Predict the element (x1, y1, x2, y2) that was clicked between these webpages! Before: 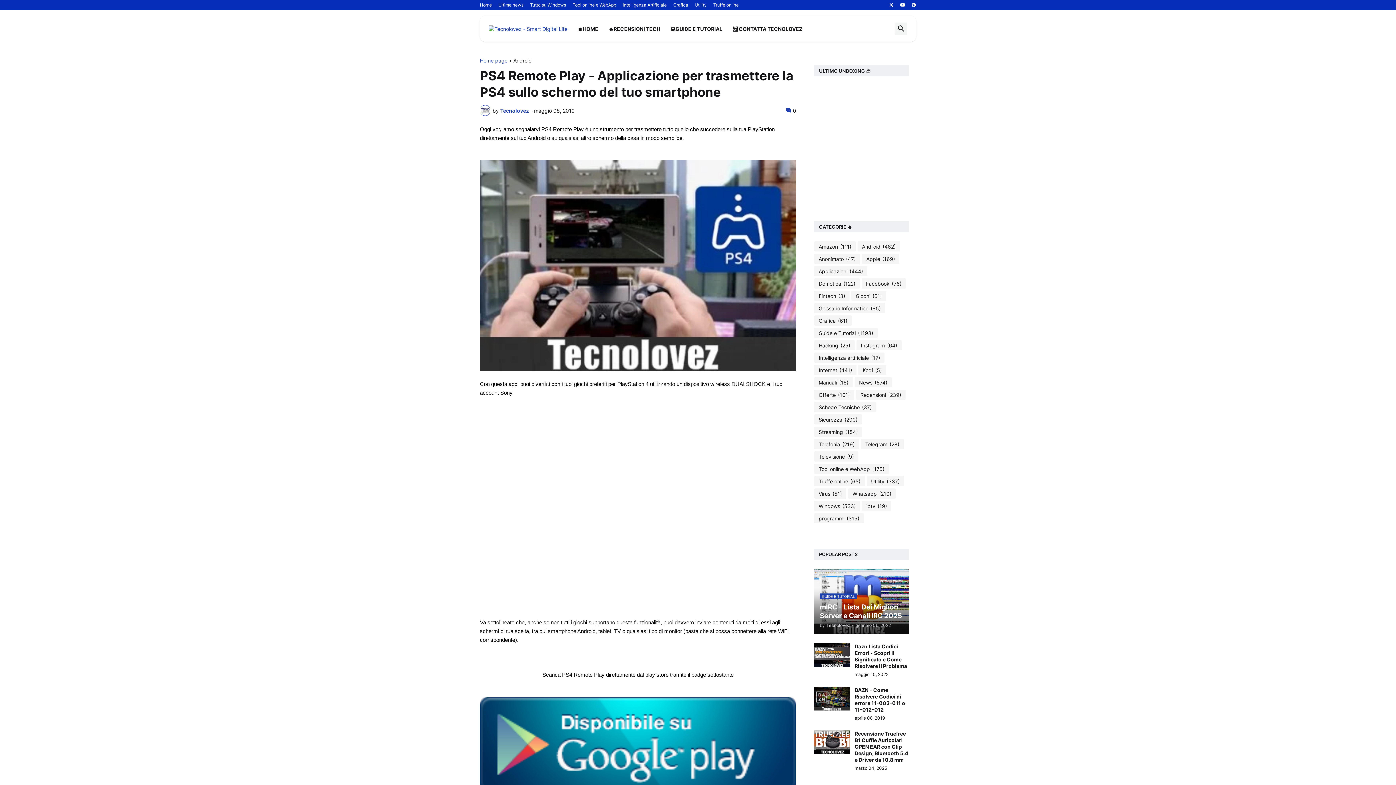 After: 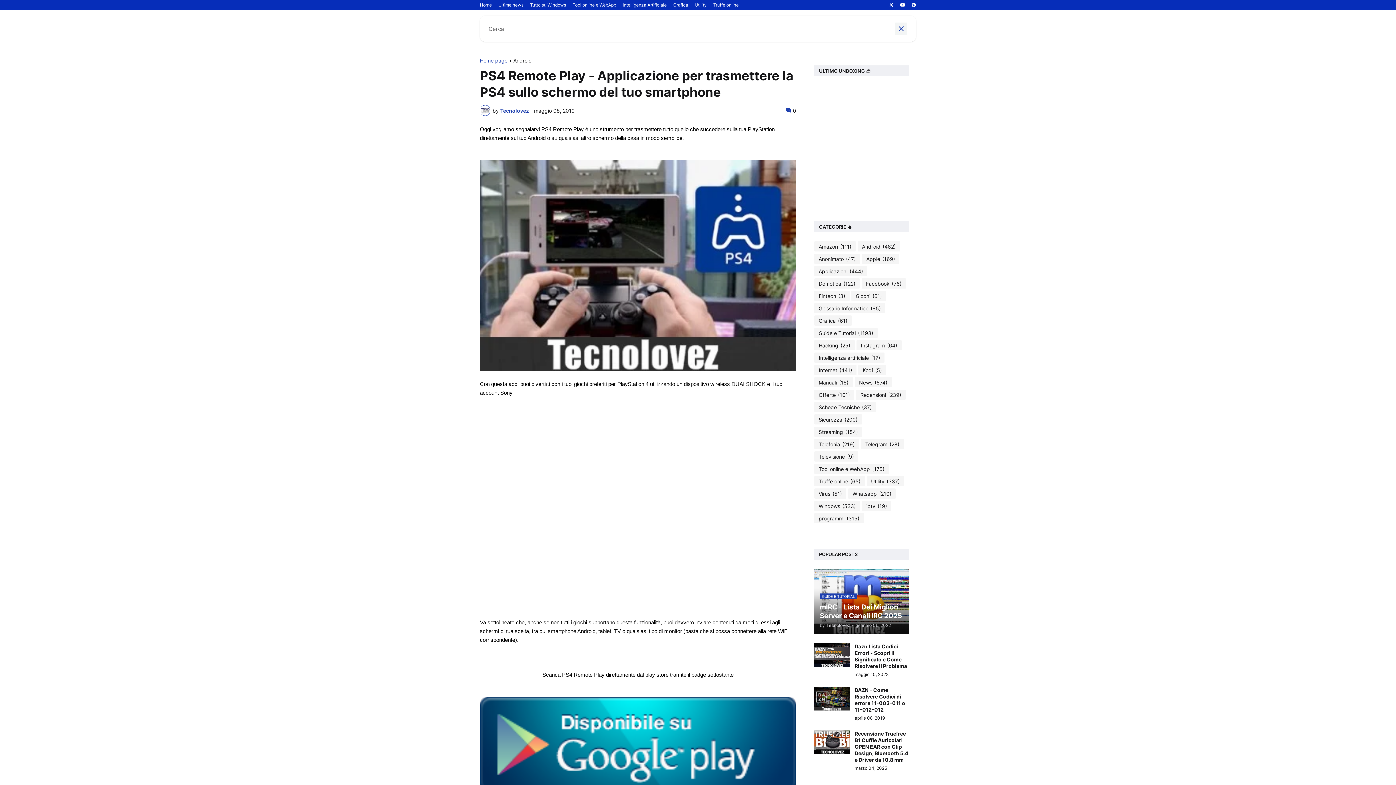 Action: bbox: (895, 22, 907, 34)